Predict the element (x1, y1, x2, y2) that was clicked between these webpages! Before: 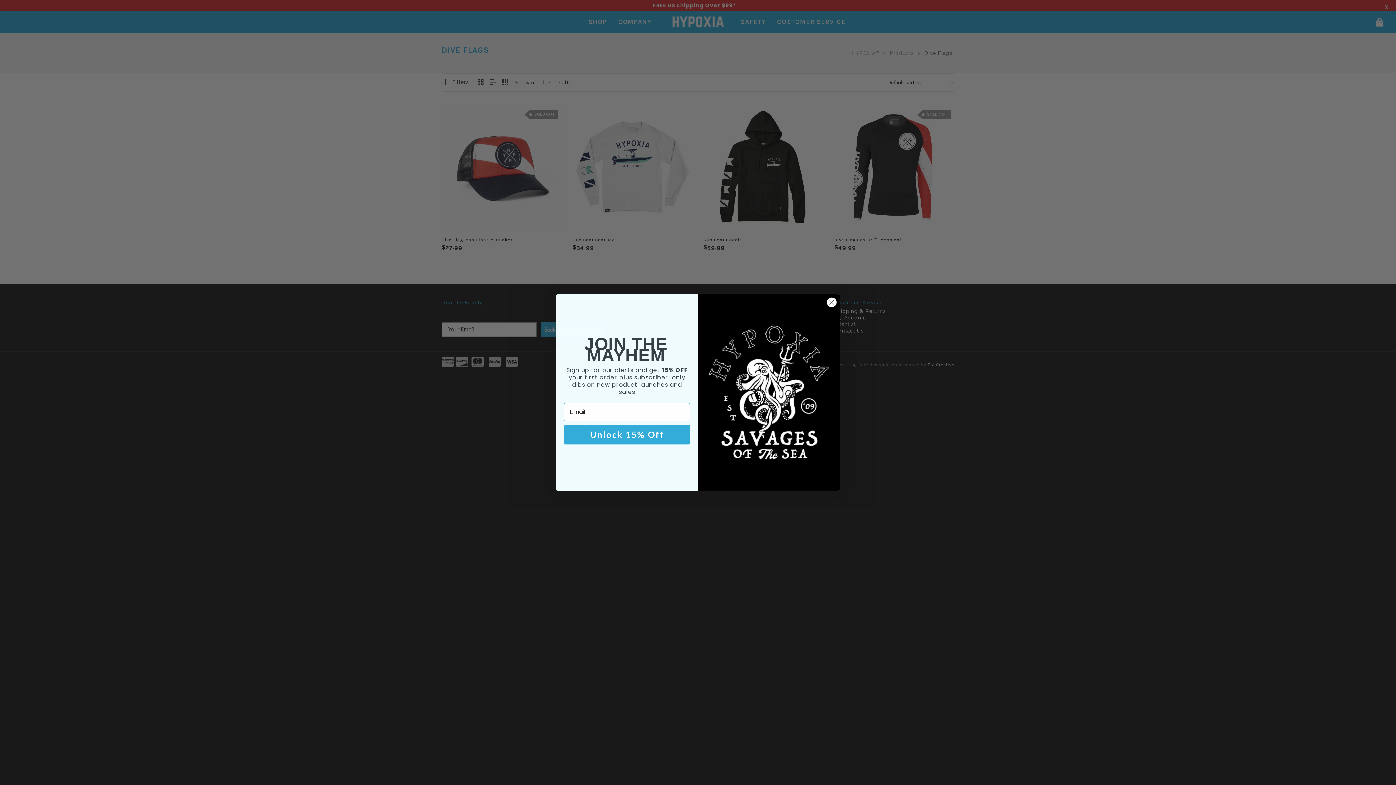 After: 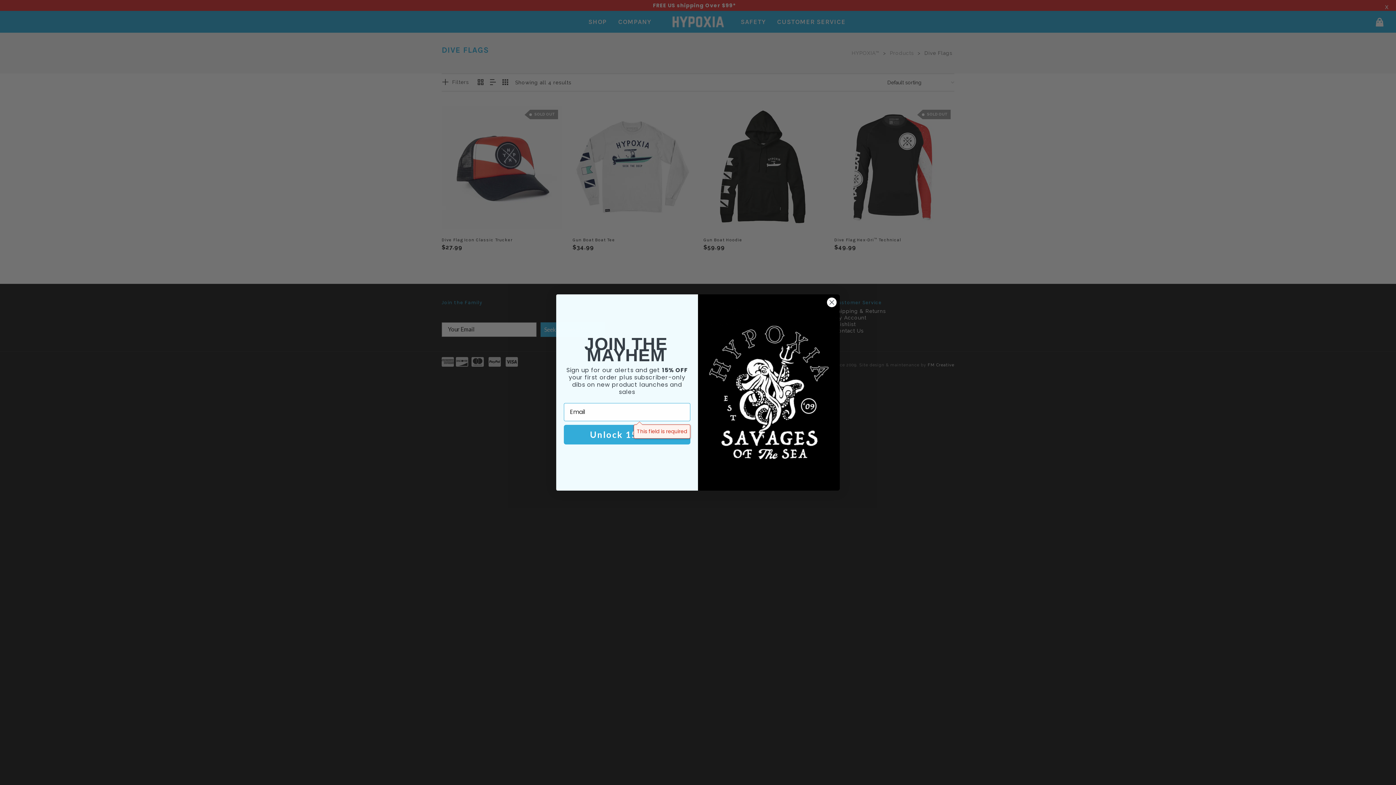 Action: label: Unlock 15% Off bbox: (564, 425, 690, 444)